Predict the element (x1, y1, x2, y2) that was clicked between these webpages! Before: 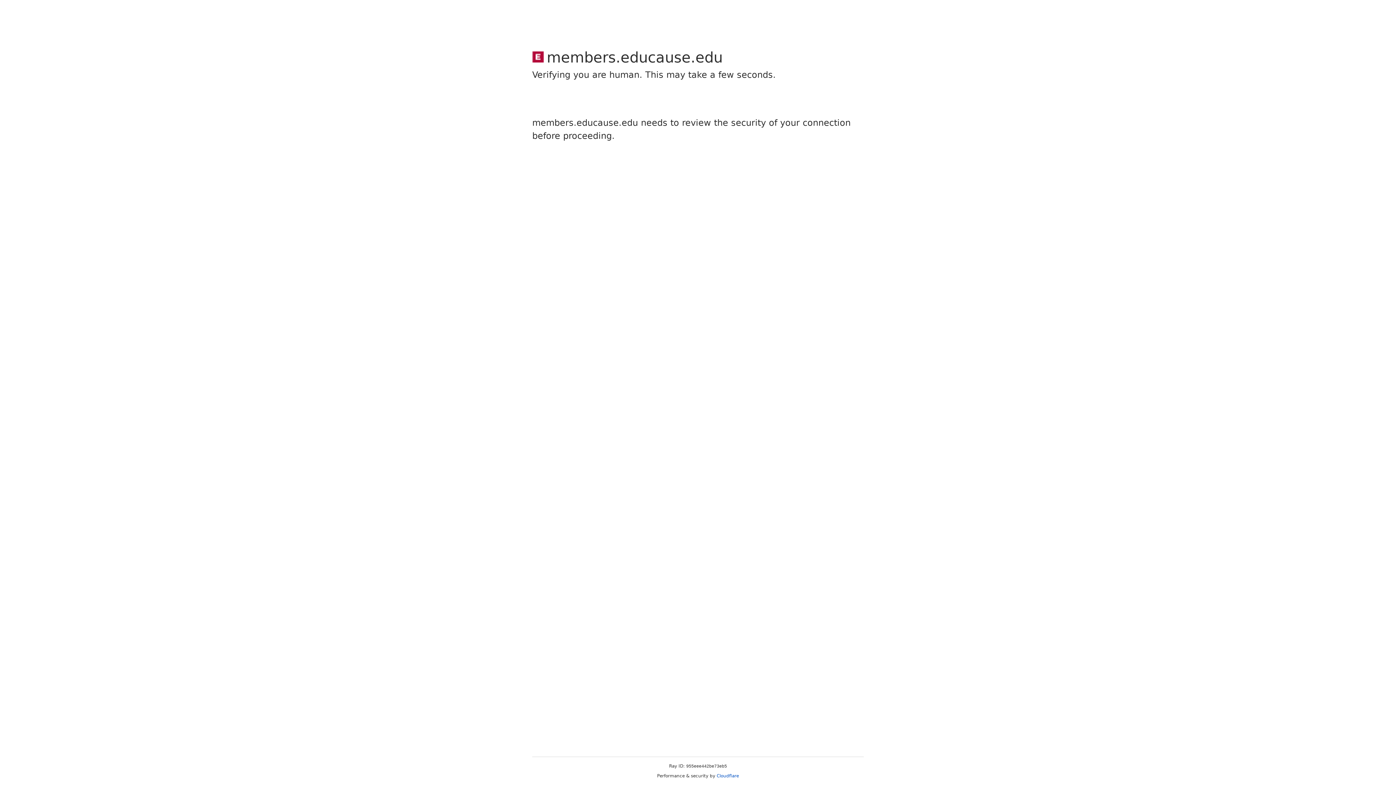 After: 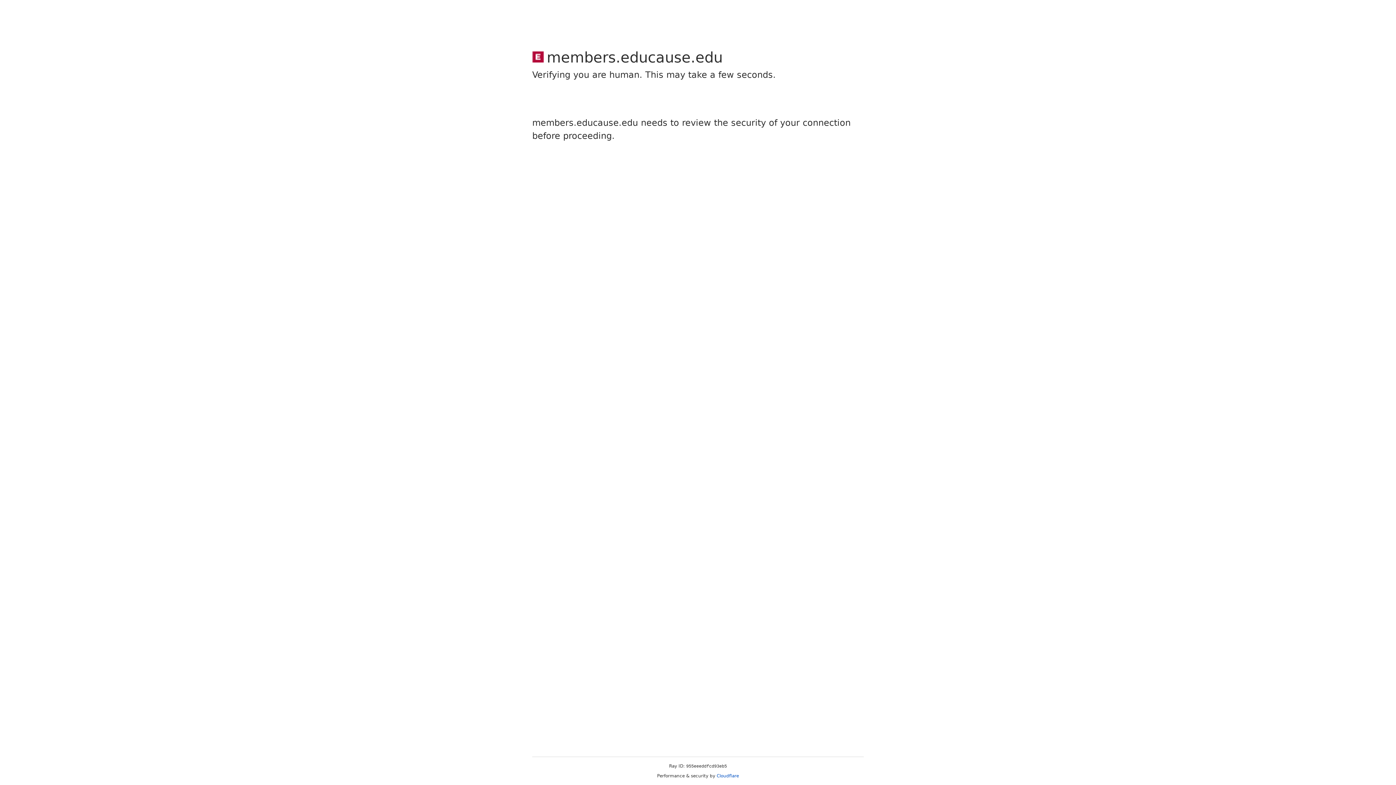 Action: bbox: (716, 773, 739, 778) label: Cloudflare